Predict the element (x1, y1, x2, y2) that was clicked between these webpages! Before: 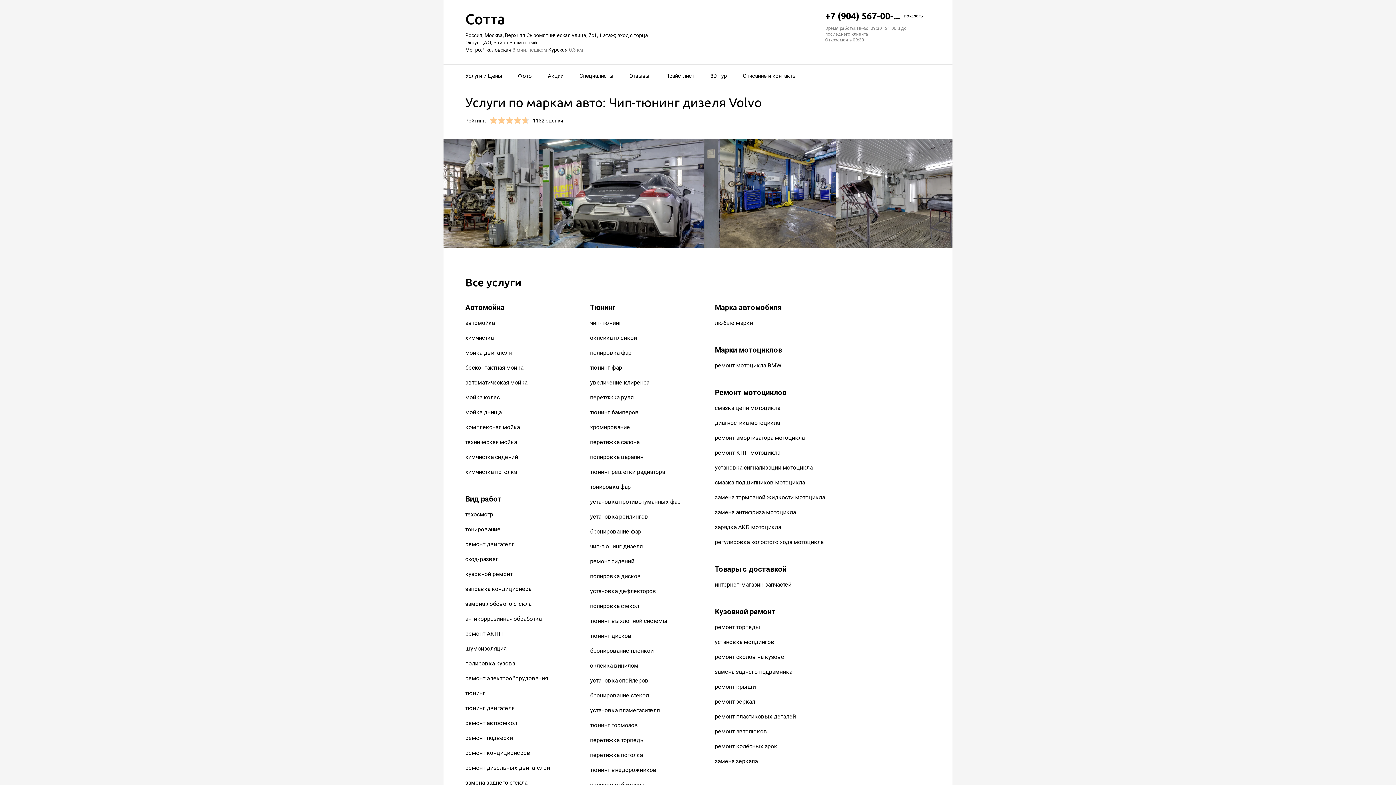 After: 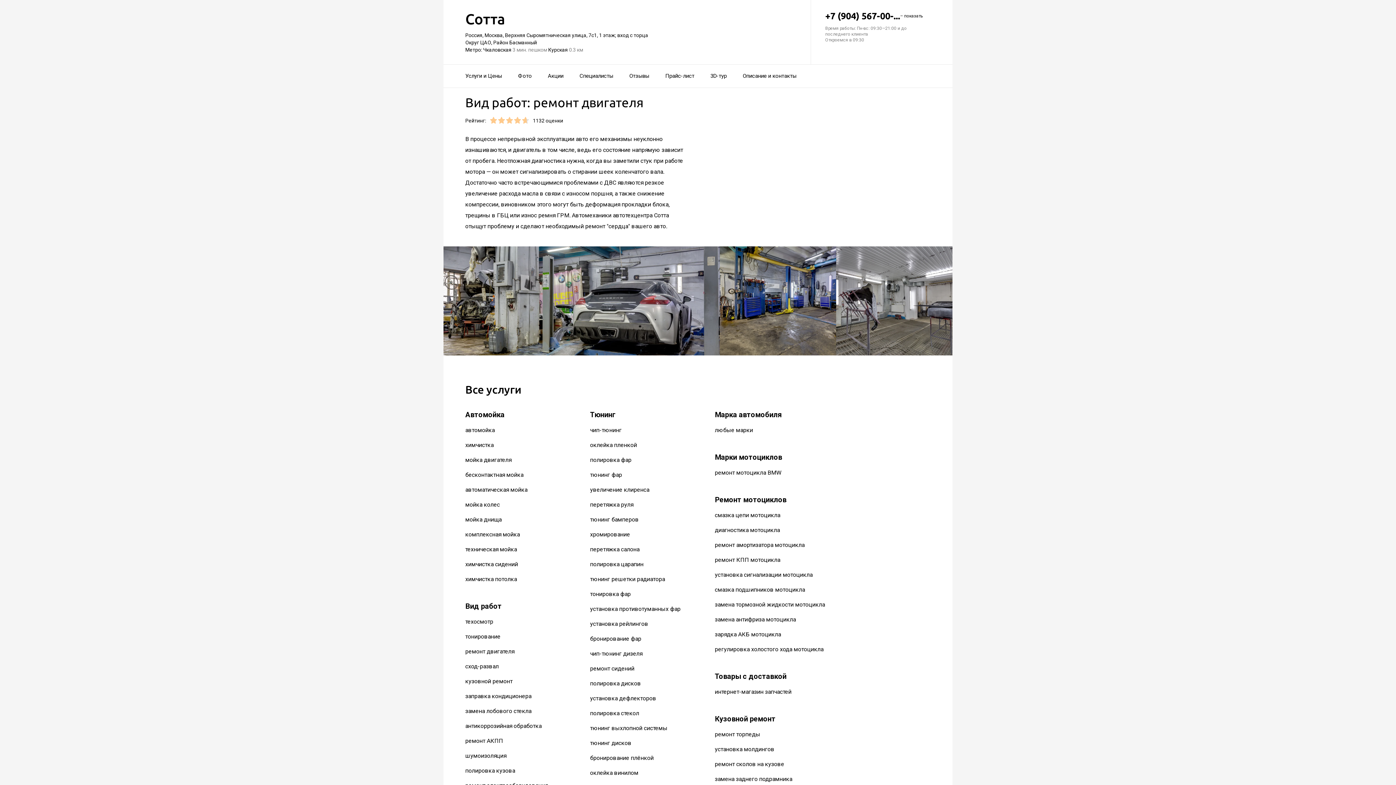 Action: bbox: (465, 541, 514, 548) label: ремонт двигателя